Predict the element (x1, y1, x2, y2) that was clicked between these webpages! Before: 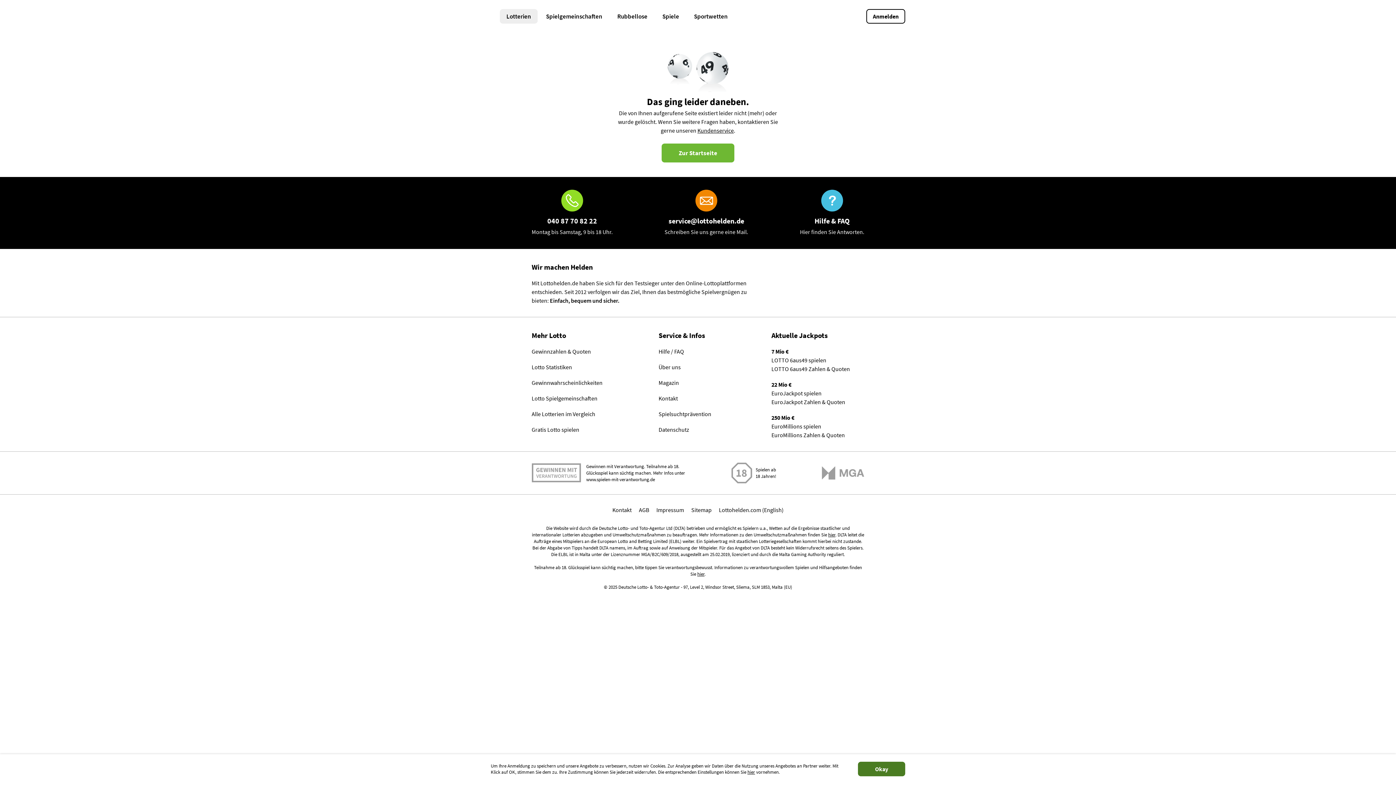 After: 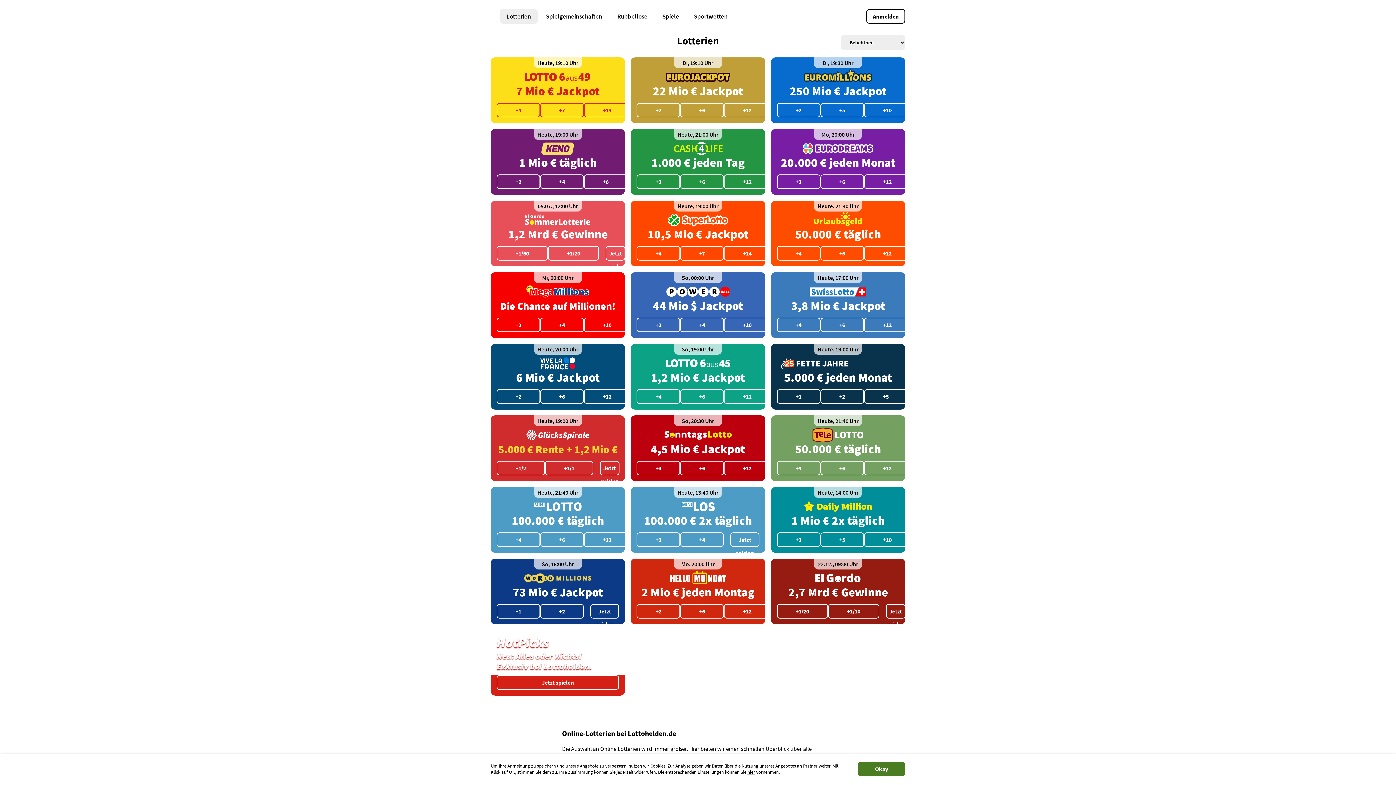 Action: bbox: (500, 9, 537, 23) label: Lotterien